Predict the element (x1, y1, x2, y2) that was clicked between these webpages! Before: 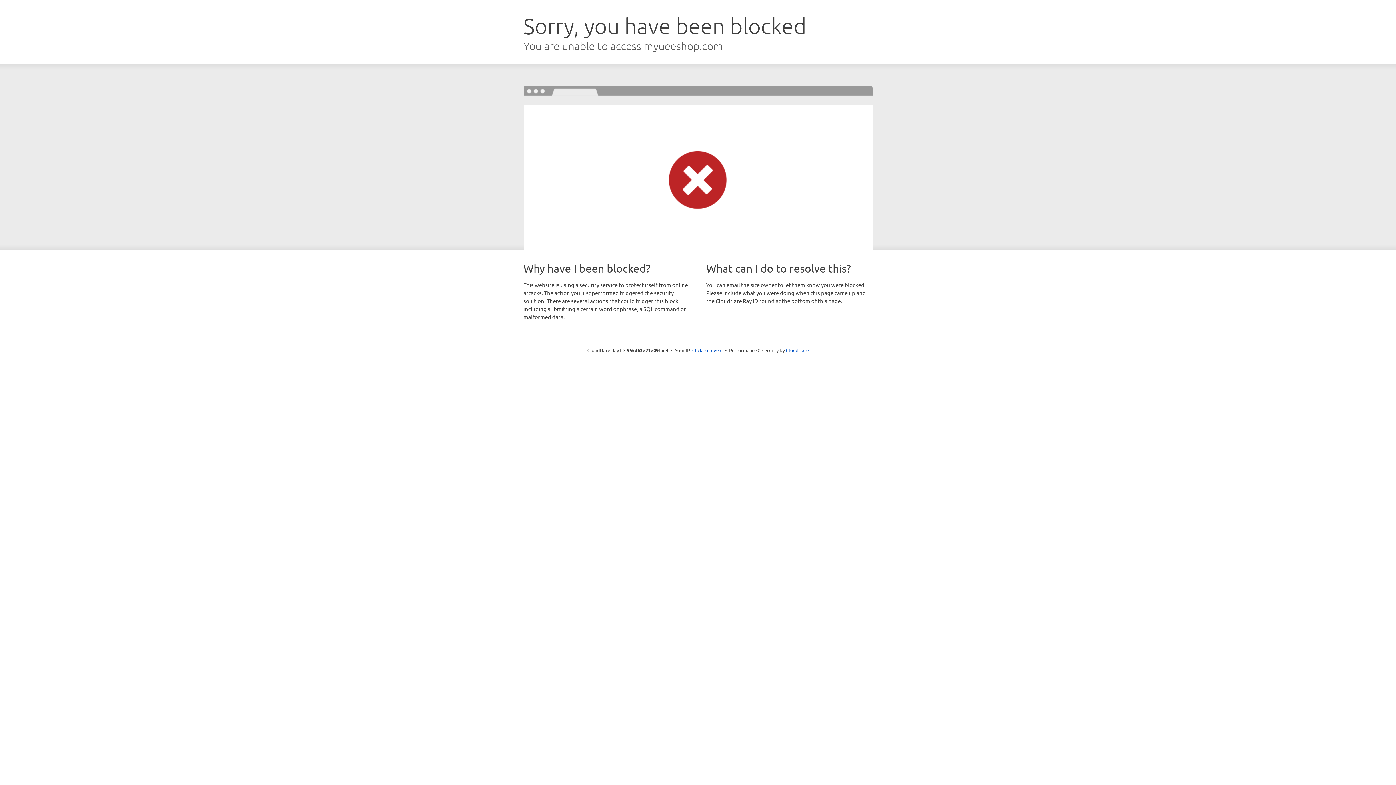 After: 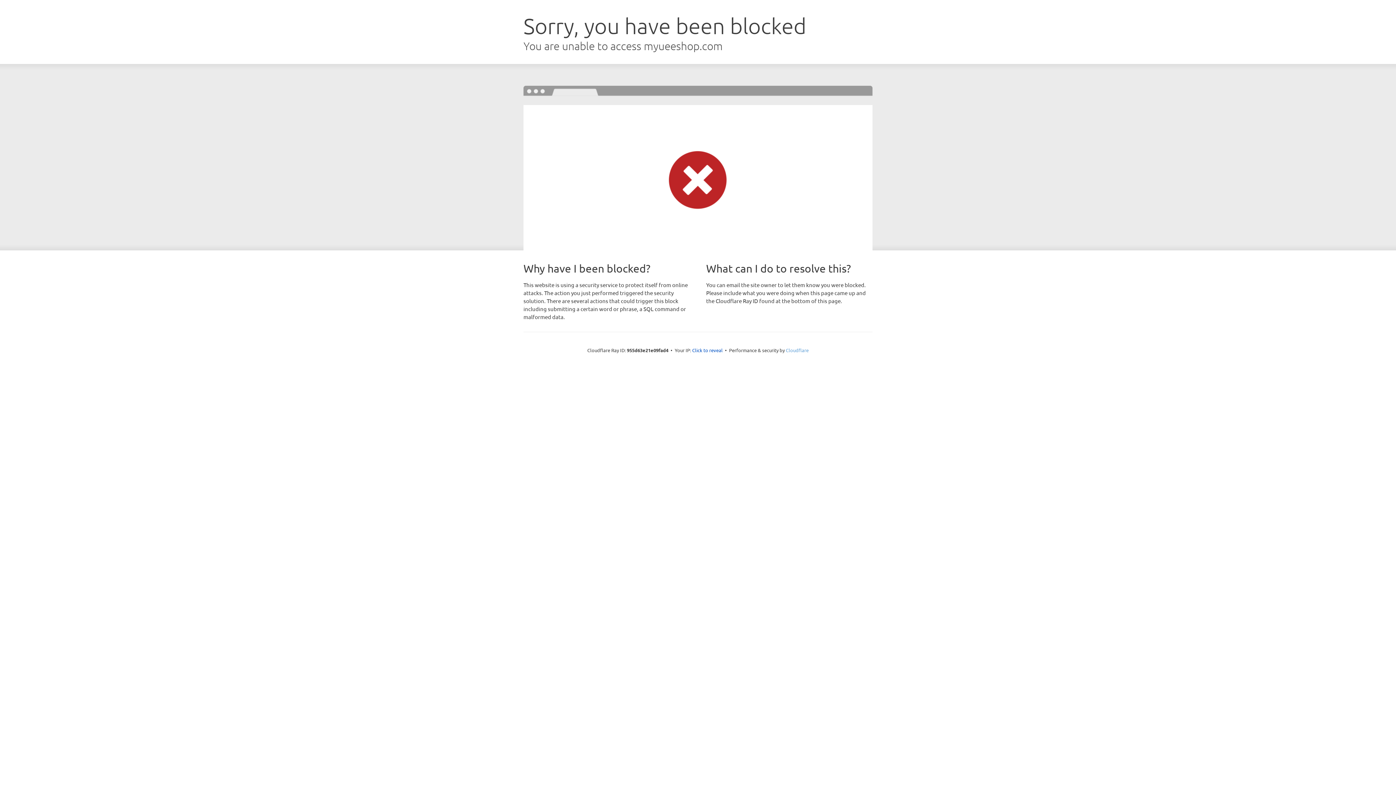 Action: bbox: (786, 347, 808, 353) label: Cloudflare